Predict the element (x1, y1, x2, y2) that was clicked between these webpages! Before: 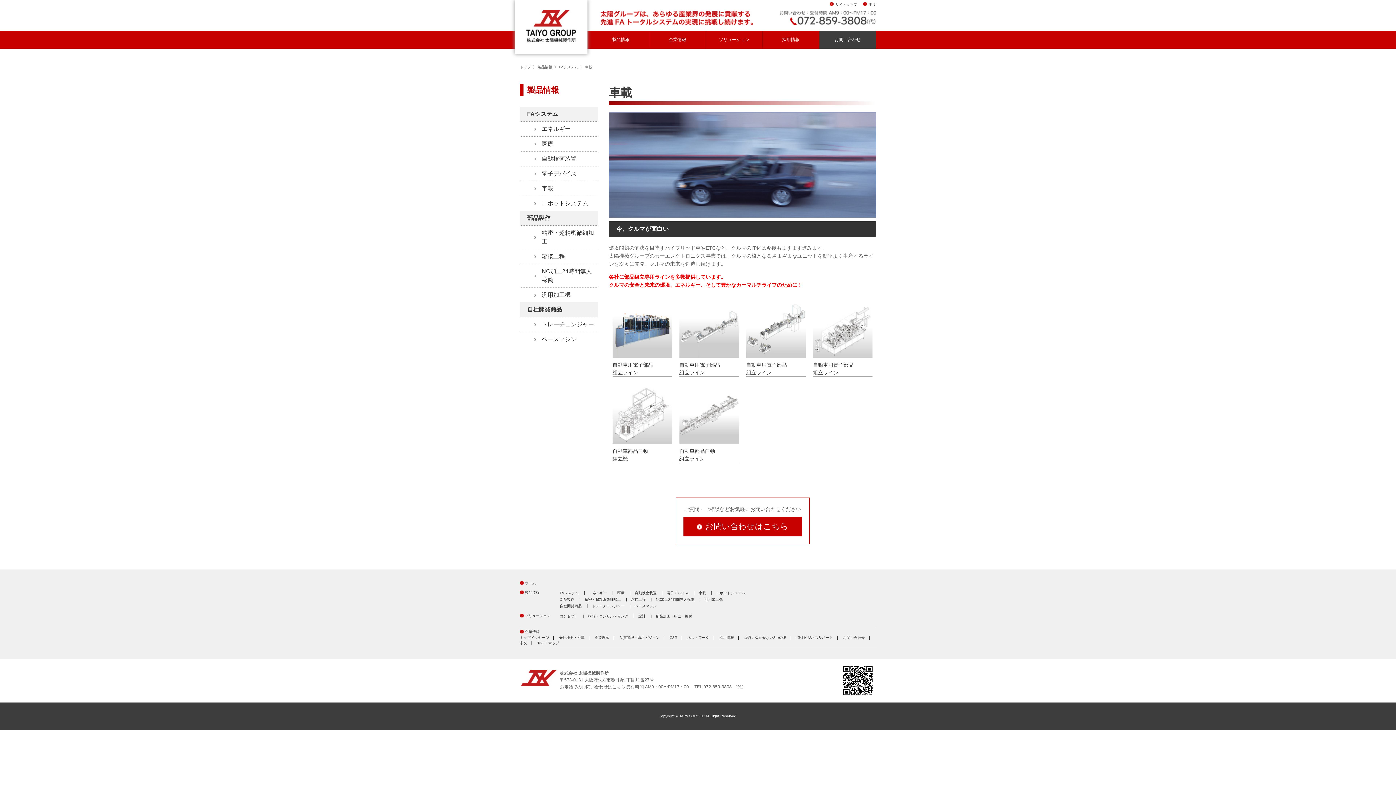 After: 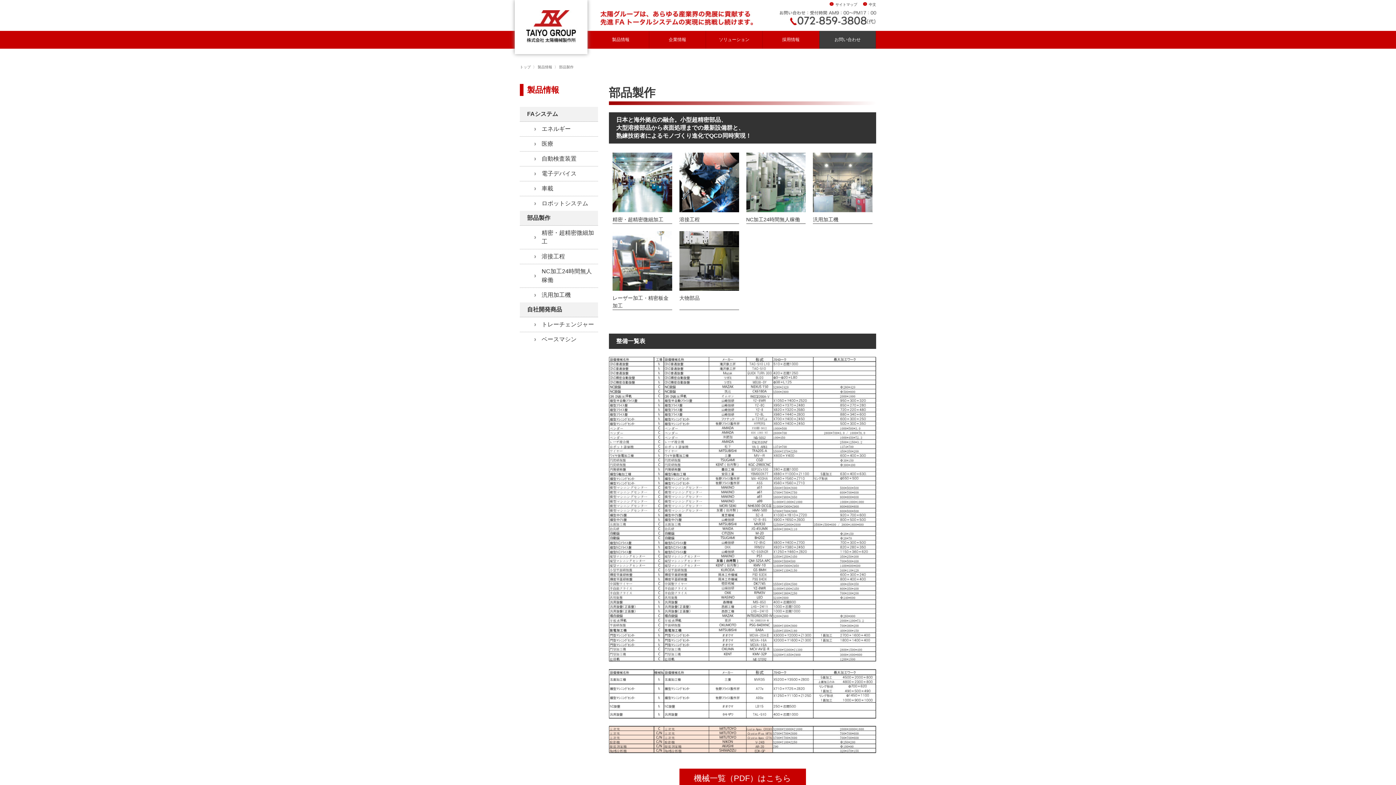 Action: bbox: (520, 288, 598, 302) label: 汎用加工機